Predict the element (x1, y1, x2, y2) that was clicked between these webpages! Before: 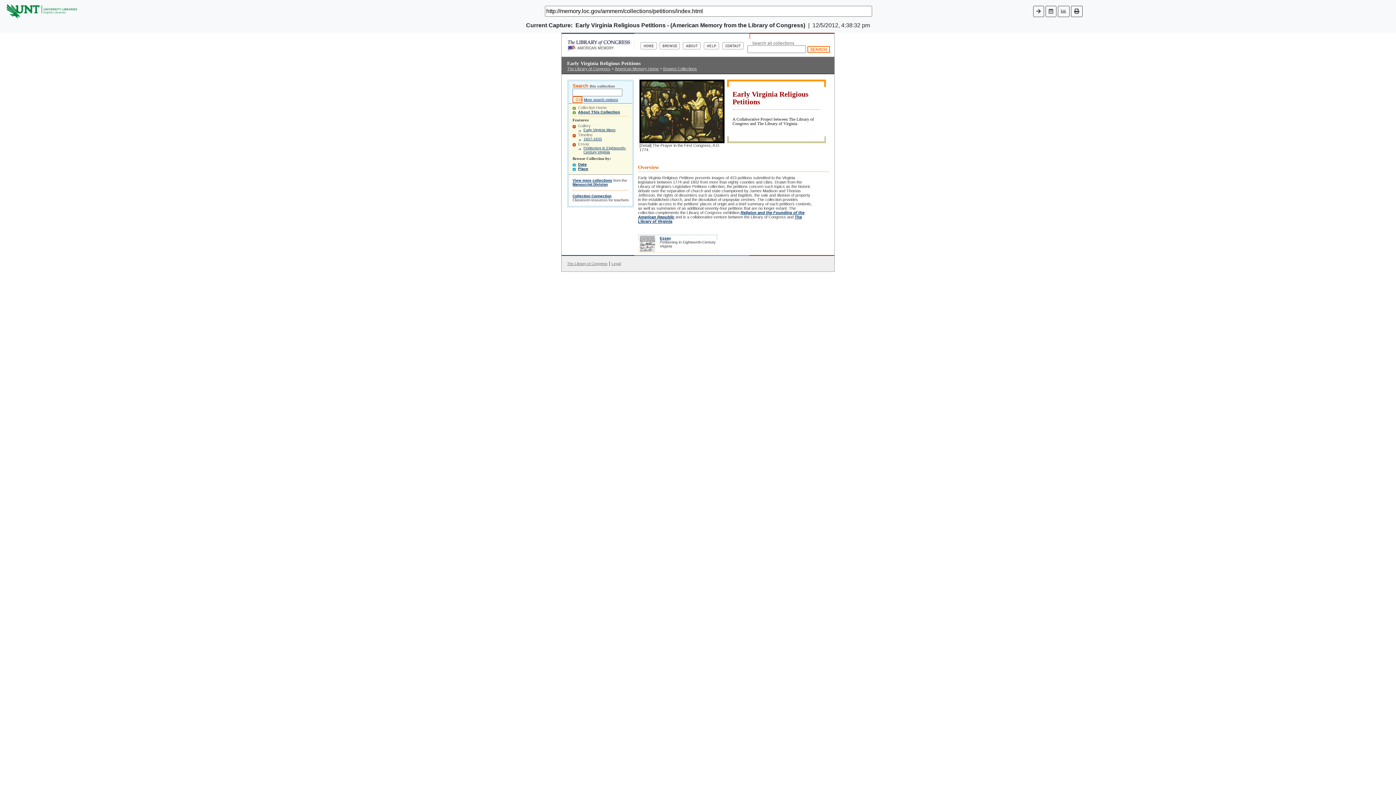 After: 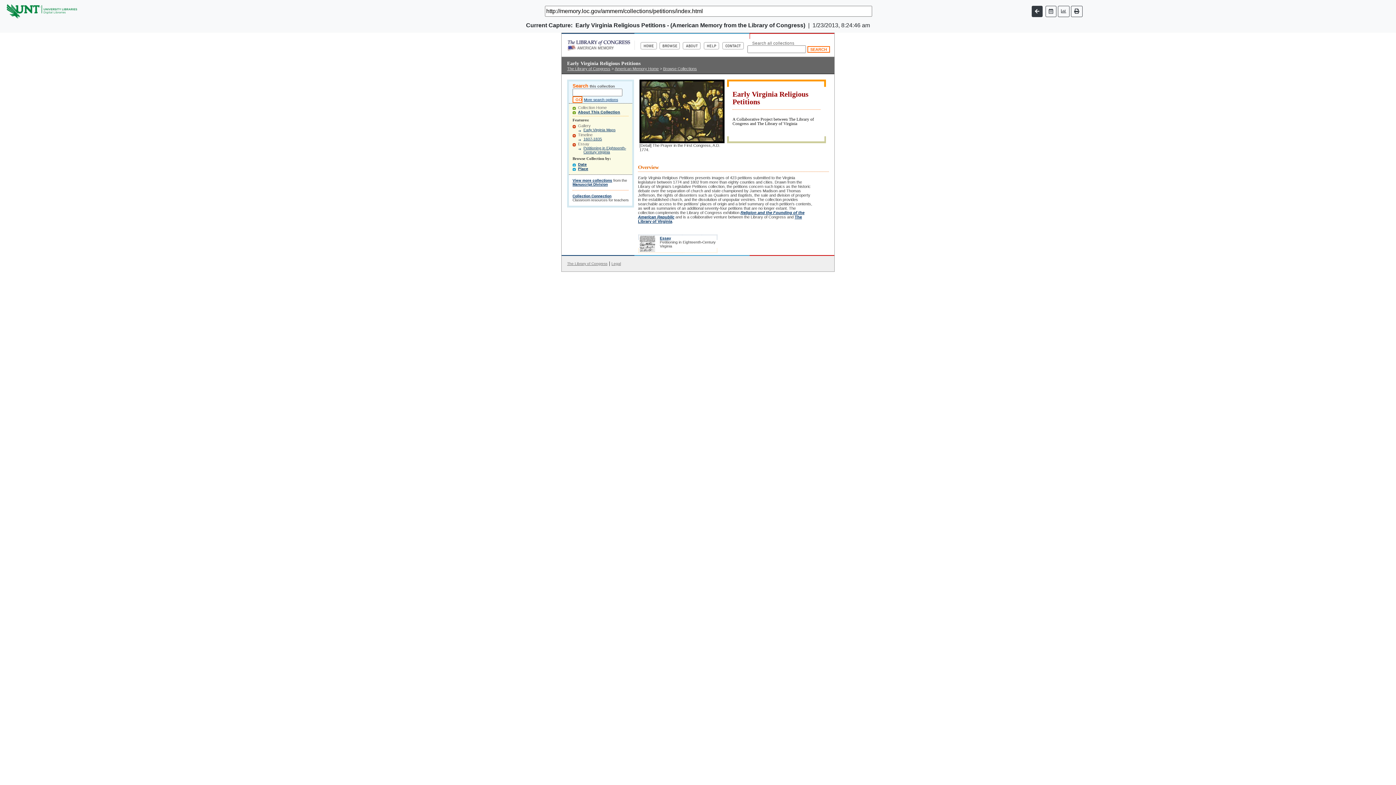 Action: bbox: (1033, 5, 1044, 16)